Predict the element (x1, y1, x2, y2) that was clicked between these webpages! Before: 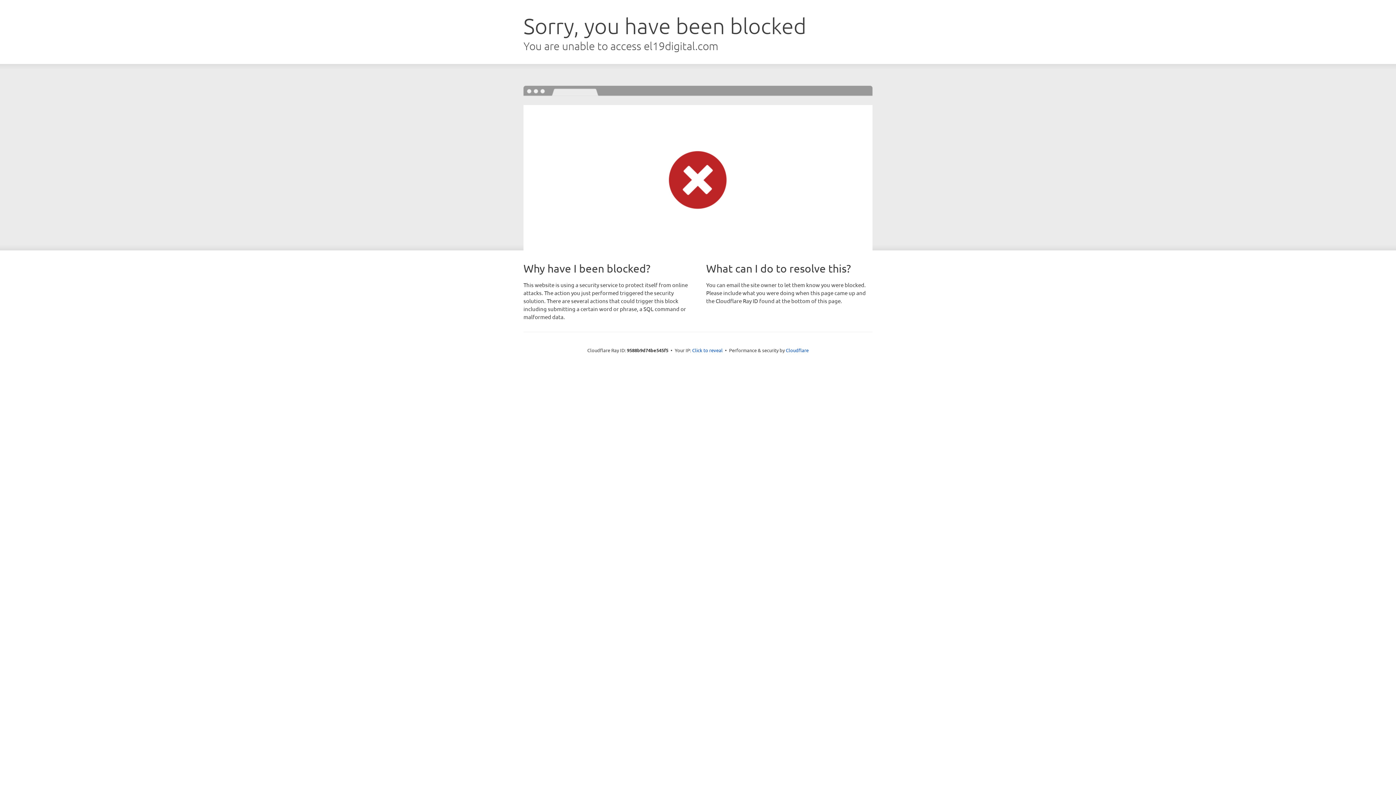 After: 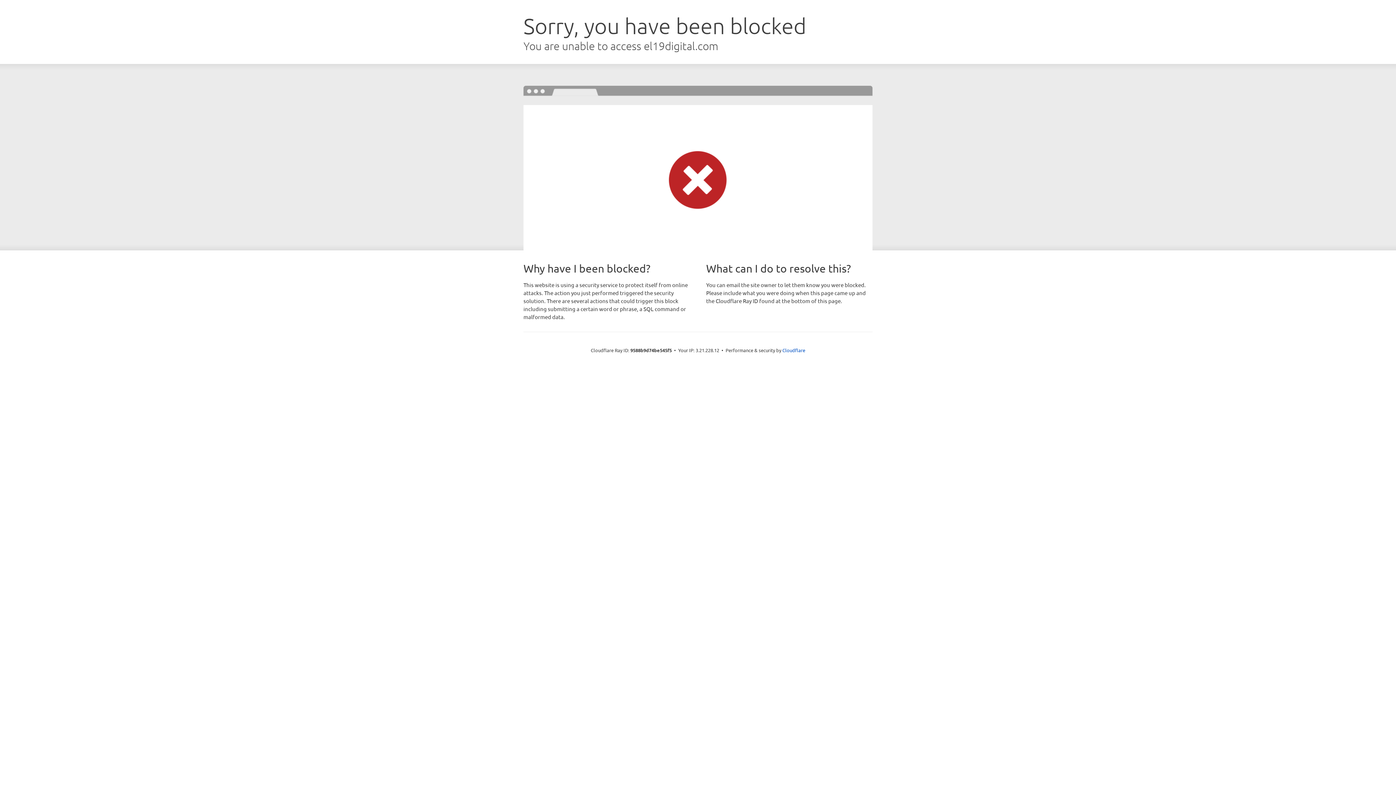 Action: label: Click to reveal bbox: (692, 346, 722, 353)